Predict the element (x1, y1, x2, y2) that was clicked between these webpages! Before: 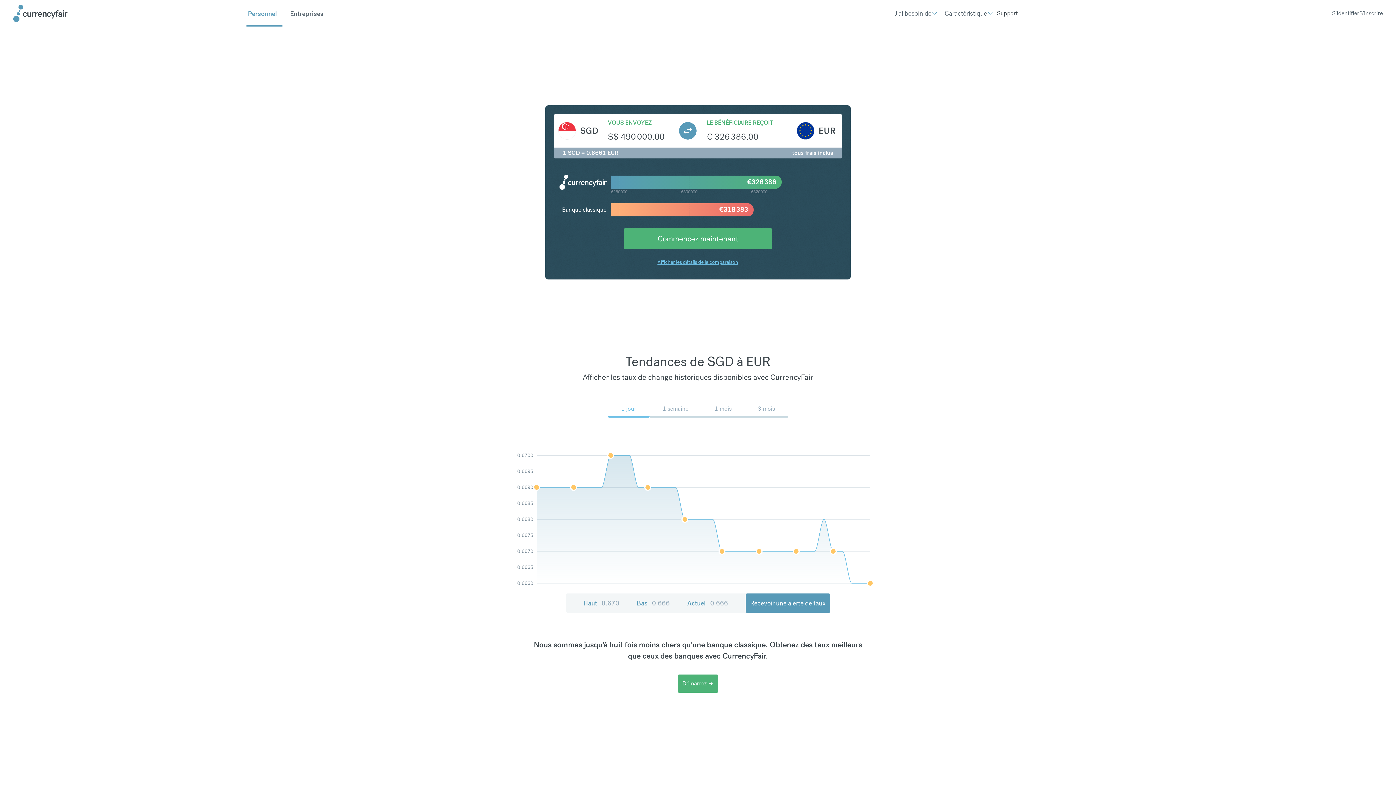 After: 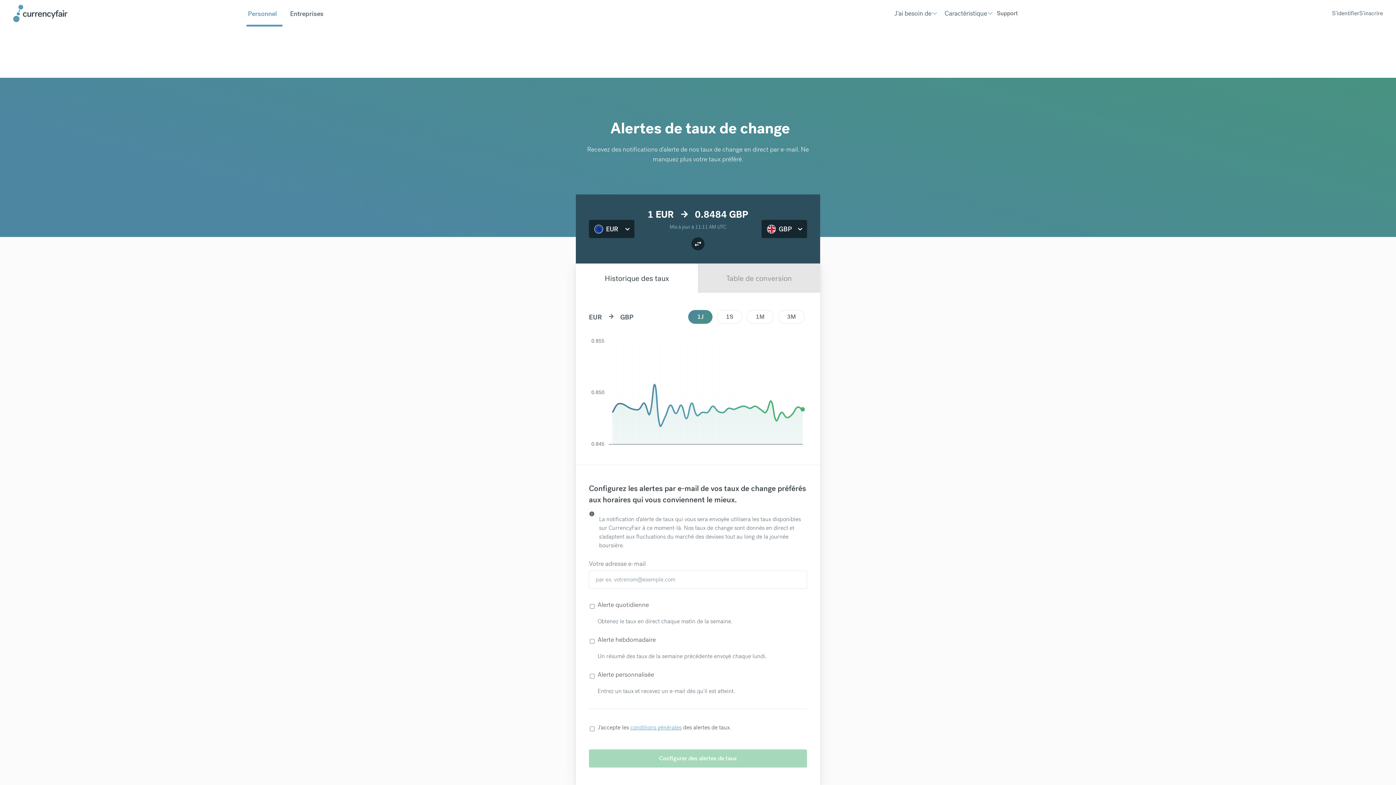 Action: bbox: (745, 593, 830, 613) label: Recevoir une alerte de taux